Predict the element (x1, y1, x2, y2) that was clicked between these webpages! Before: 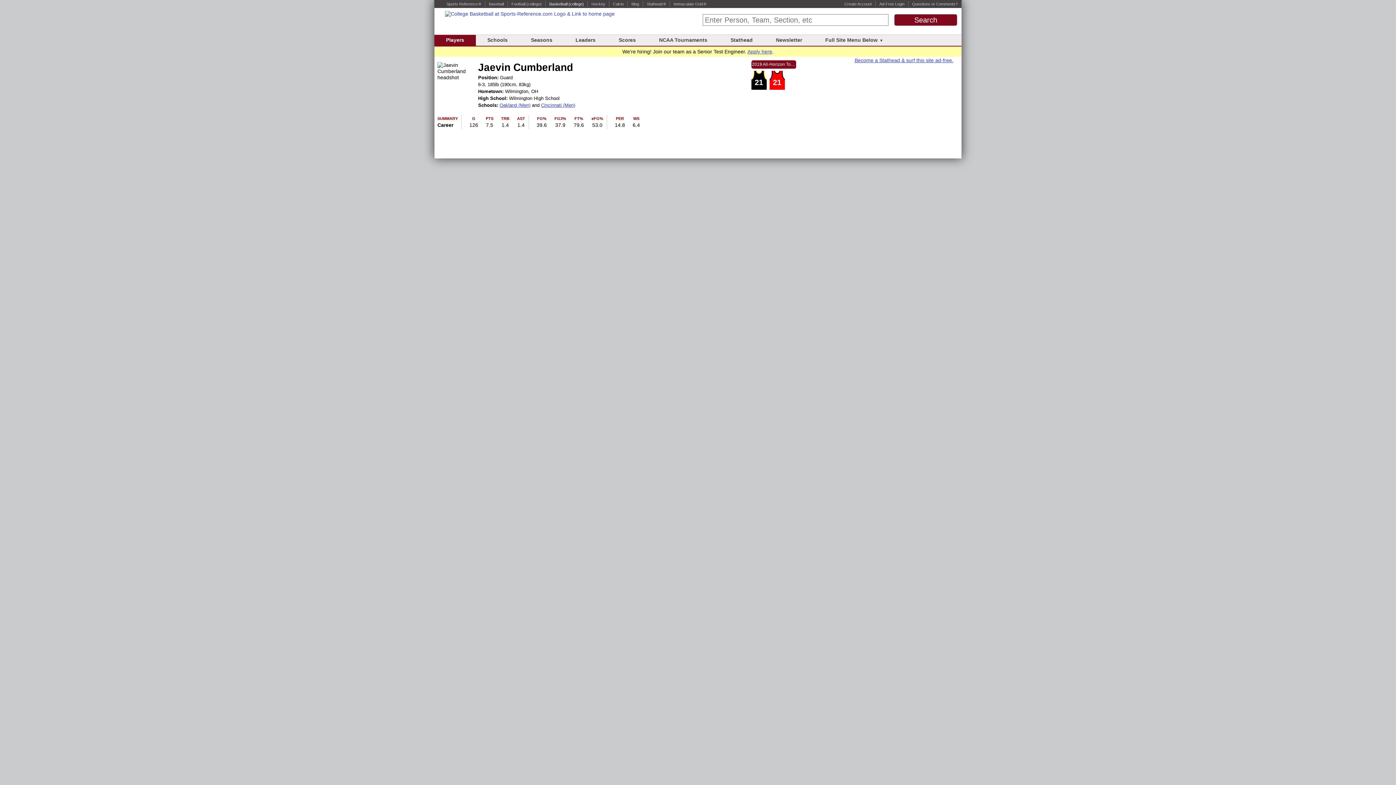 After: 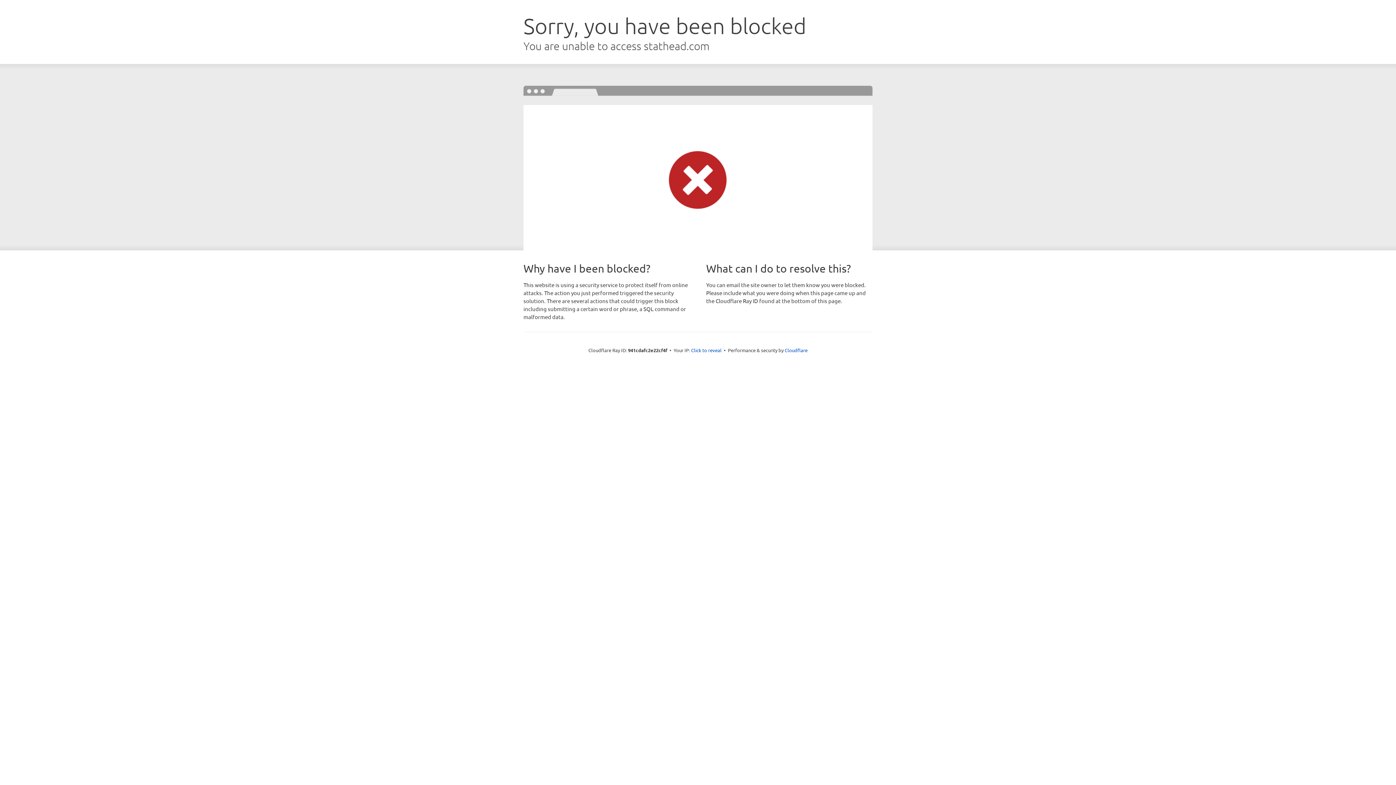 Action: label: Become a Stathead & surf this site ad-free. bbox: (854, 57, 953, 63)